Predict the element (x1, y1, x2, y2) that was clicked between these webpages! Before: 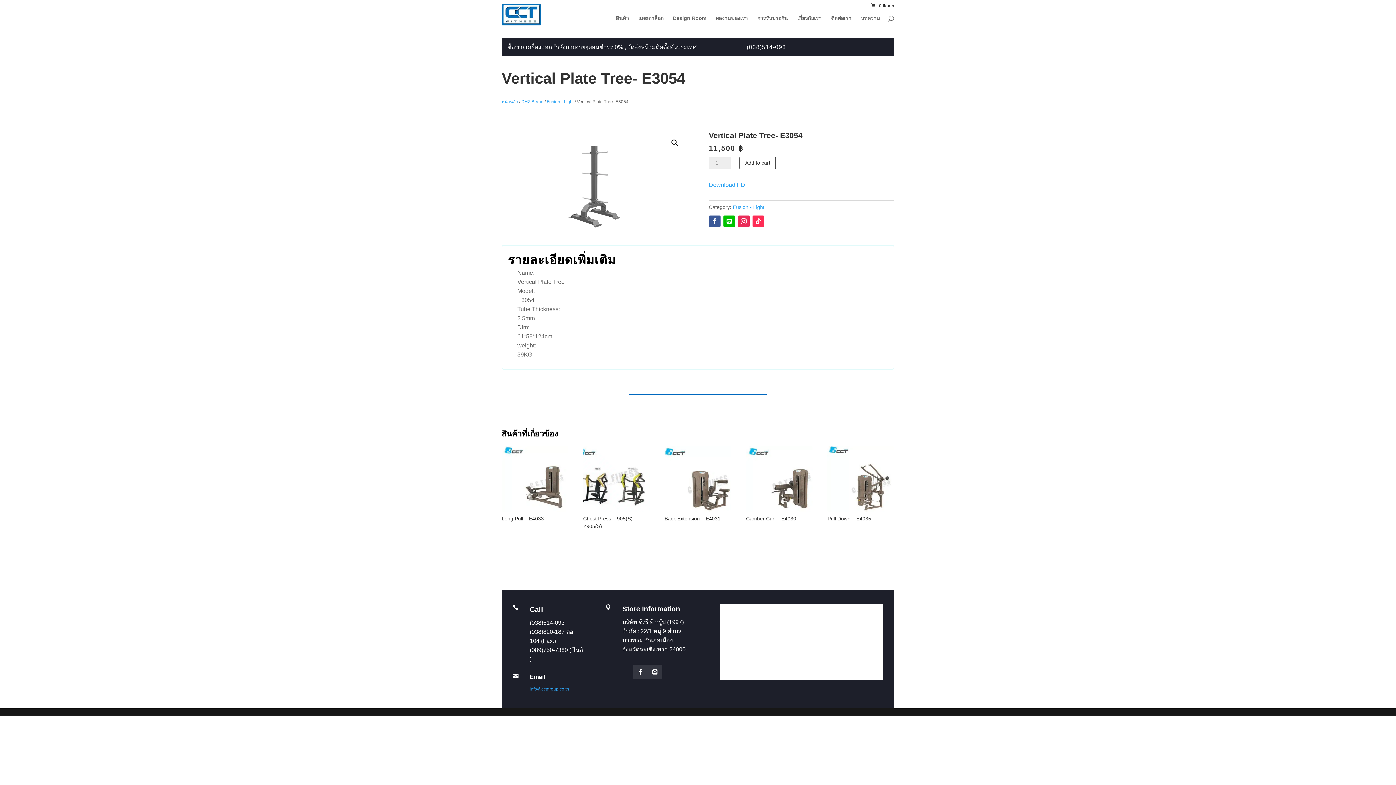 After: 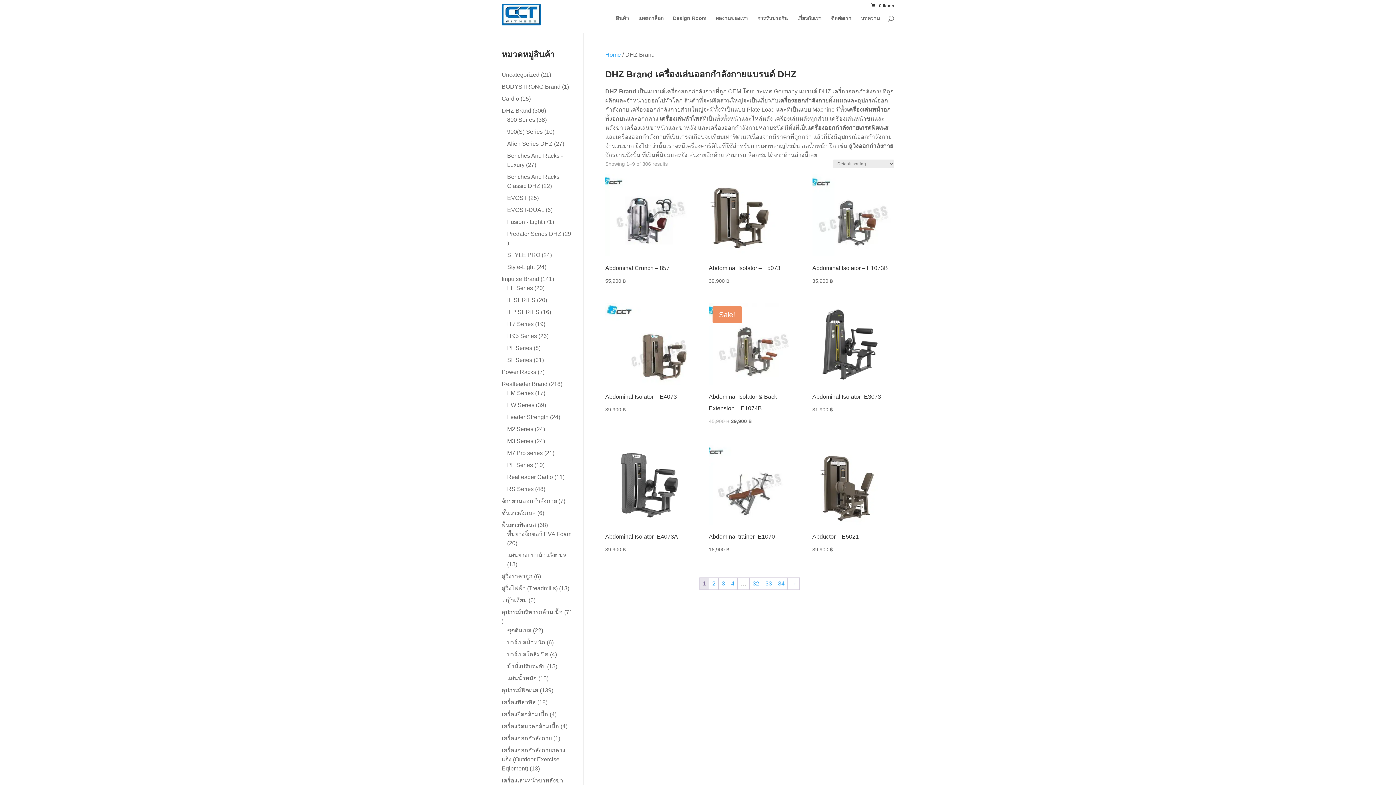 Action: label: DHZ Brand bbox: (521, 99, 543, 104)